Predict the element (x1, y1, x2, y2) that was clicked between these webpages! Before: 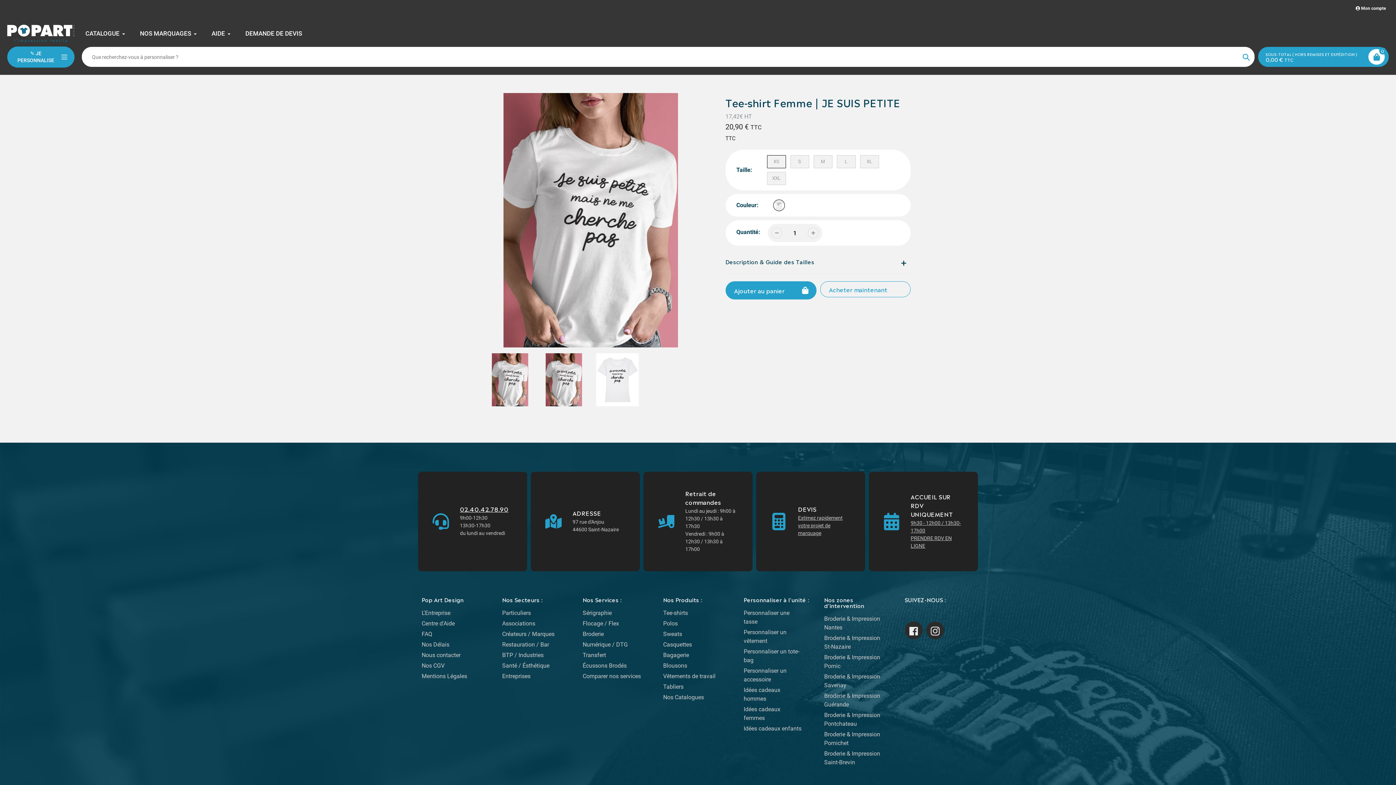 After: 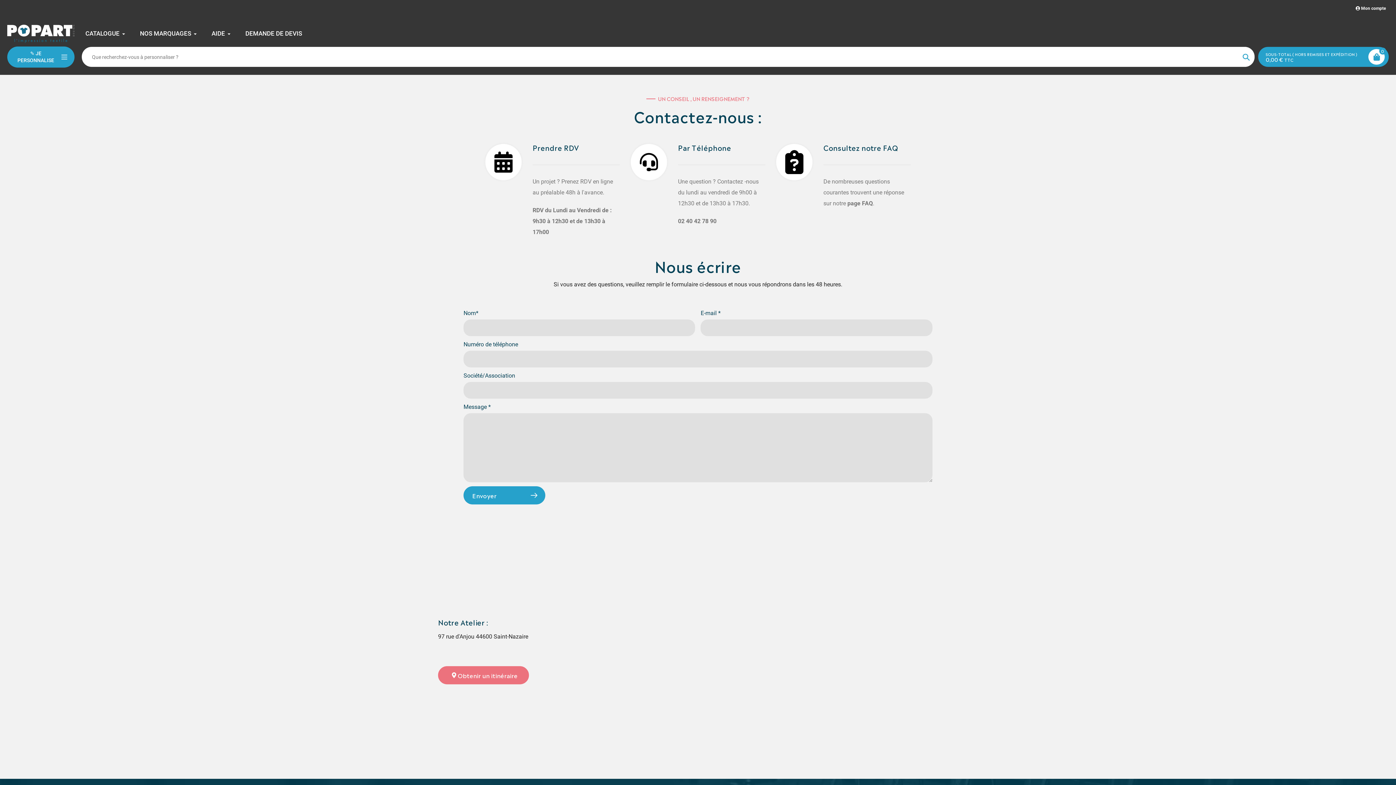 Action: label: Nous contacter bbox: (421, 652, 460, 659)